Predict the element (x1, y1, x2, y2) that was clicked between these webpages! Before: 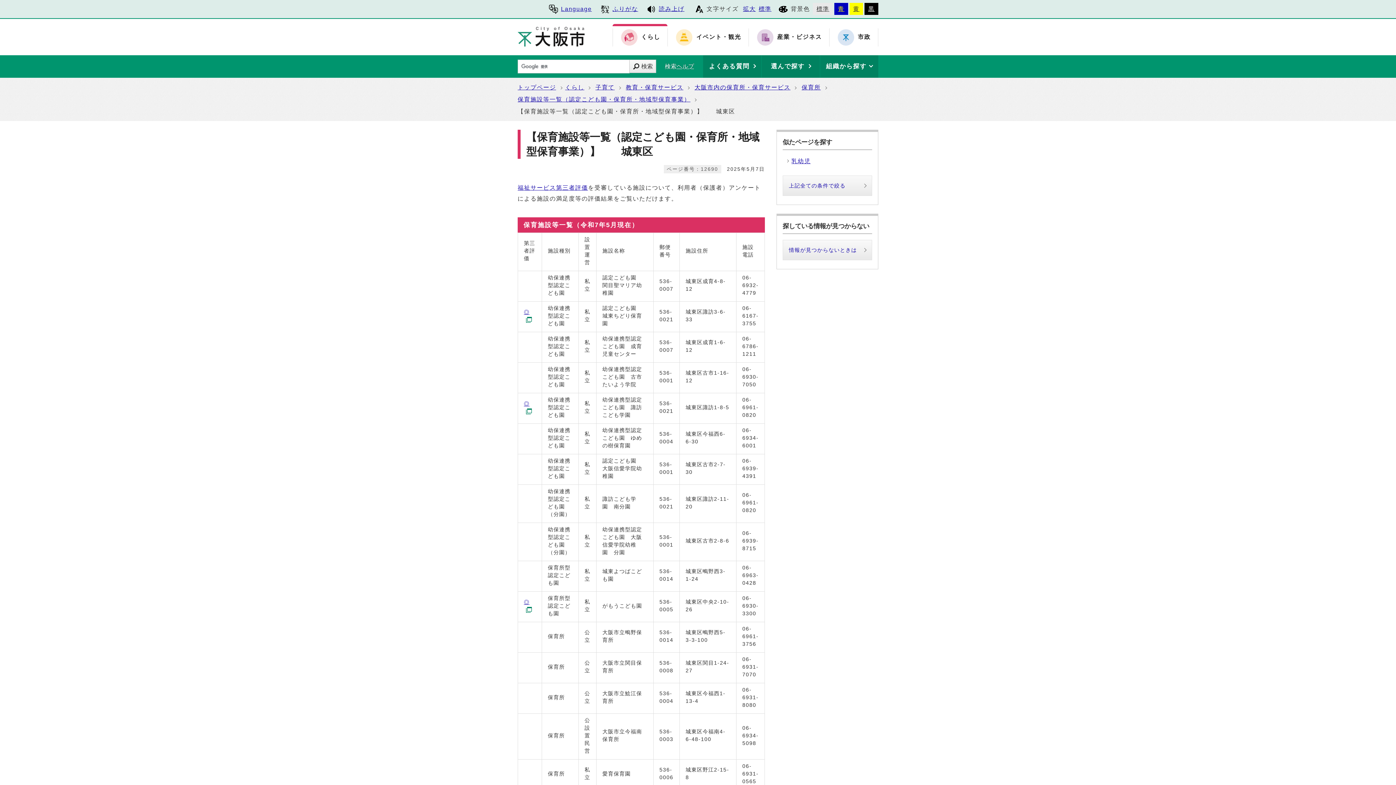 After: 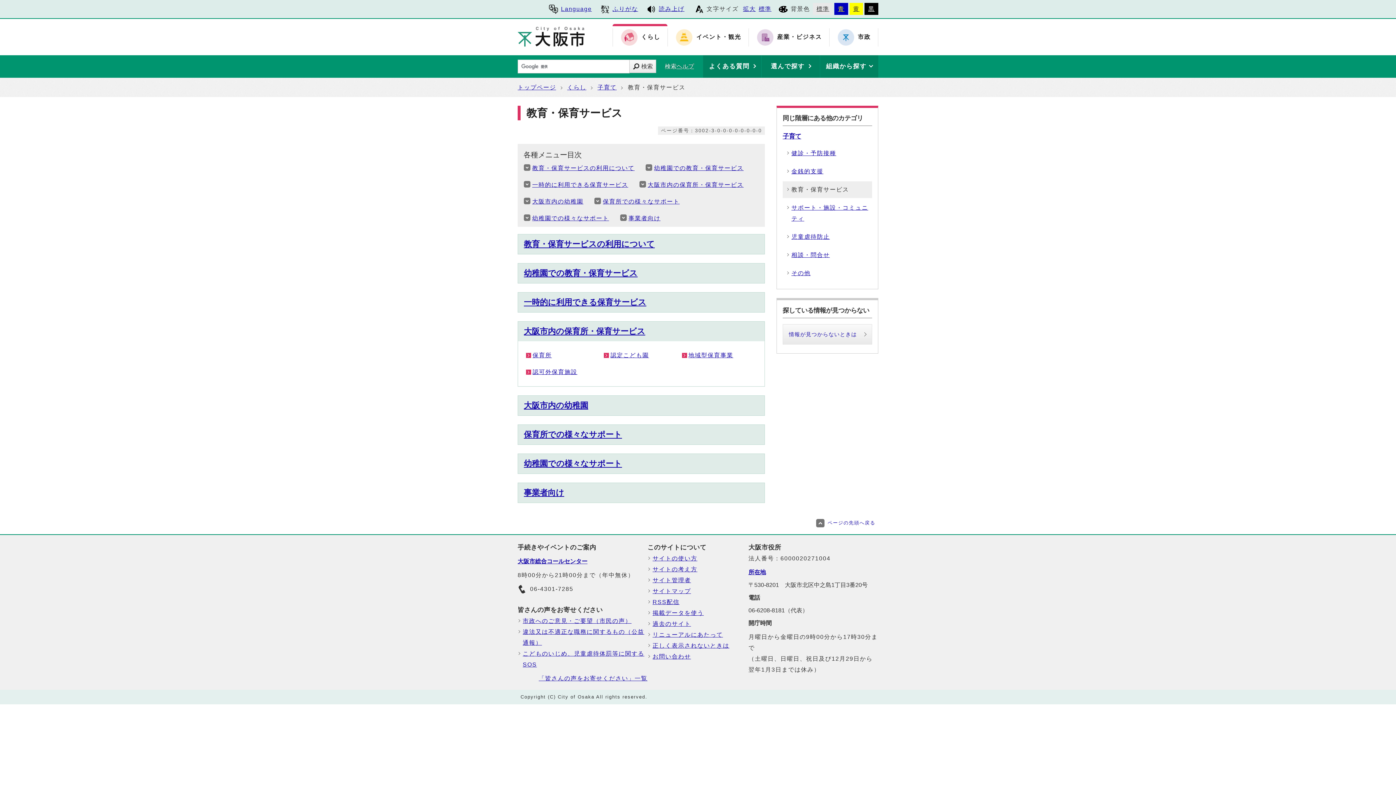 Action: bbox: (625, 82, 683, 93) label: 教育・保育サービス